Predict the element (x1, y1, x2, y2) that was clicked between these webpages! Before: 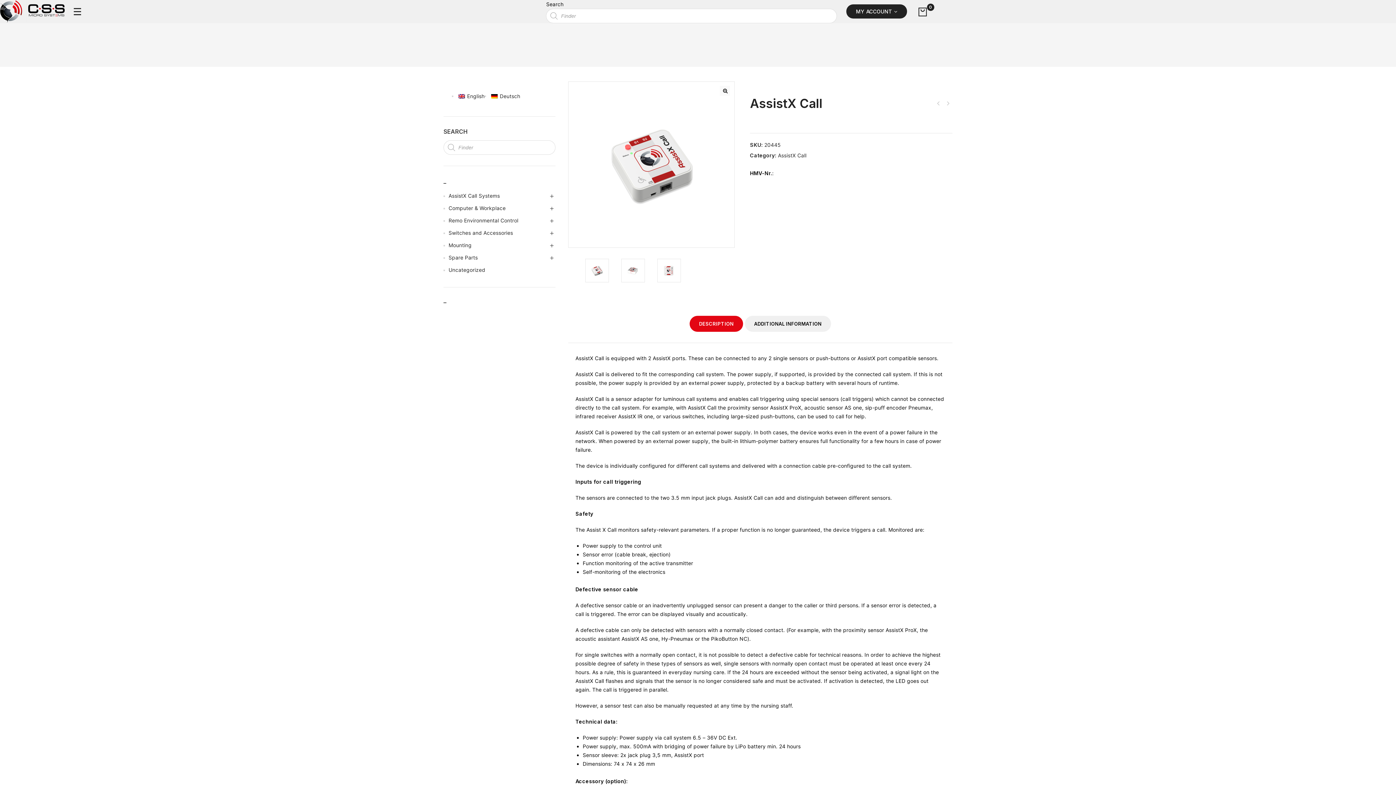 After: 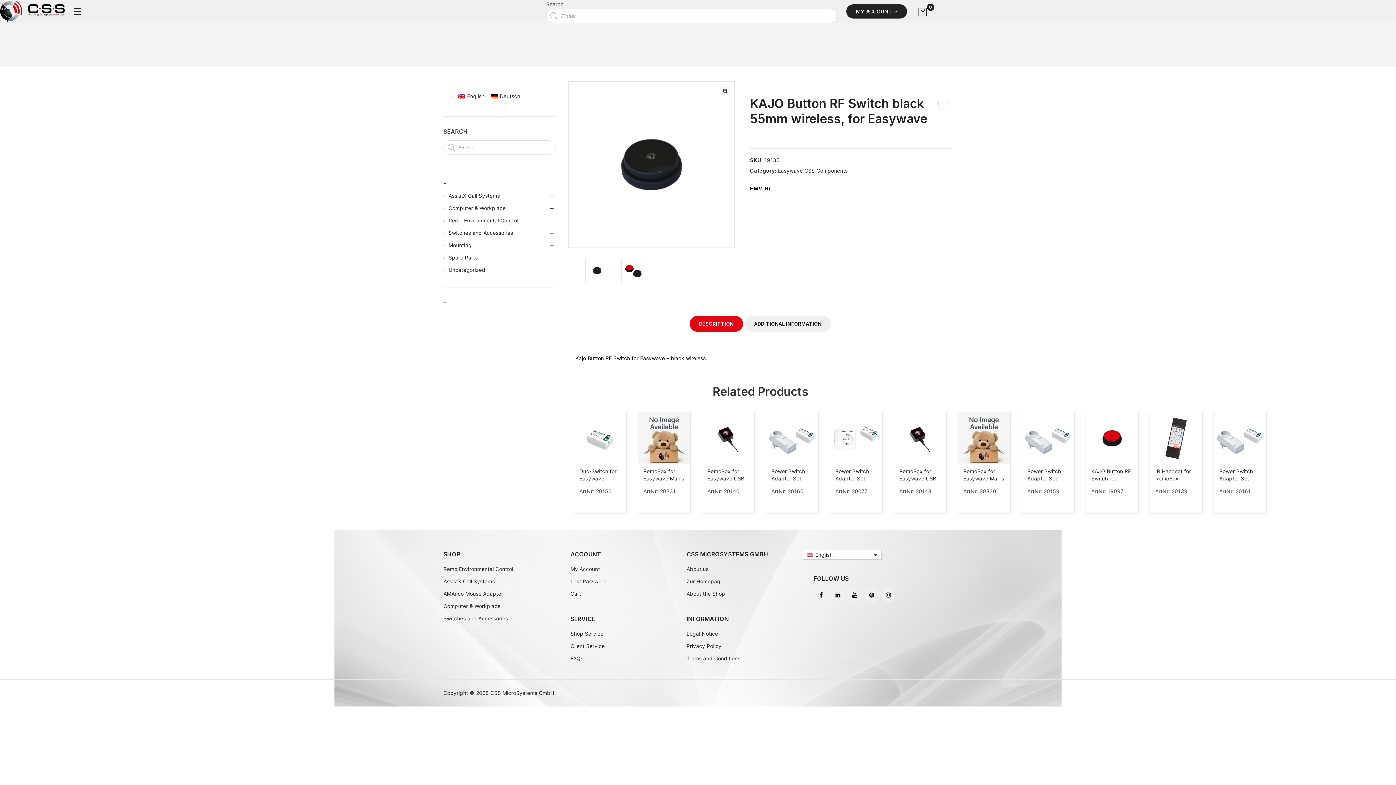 Action: label: KAJO Button RF Switch black 55mm wireless, for Easywave bbox: (934, 99, 942, 107)